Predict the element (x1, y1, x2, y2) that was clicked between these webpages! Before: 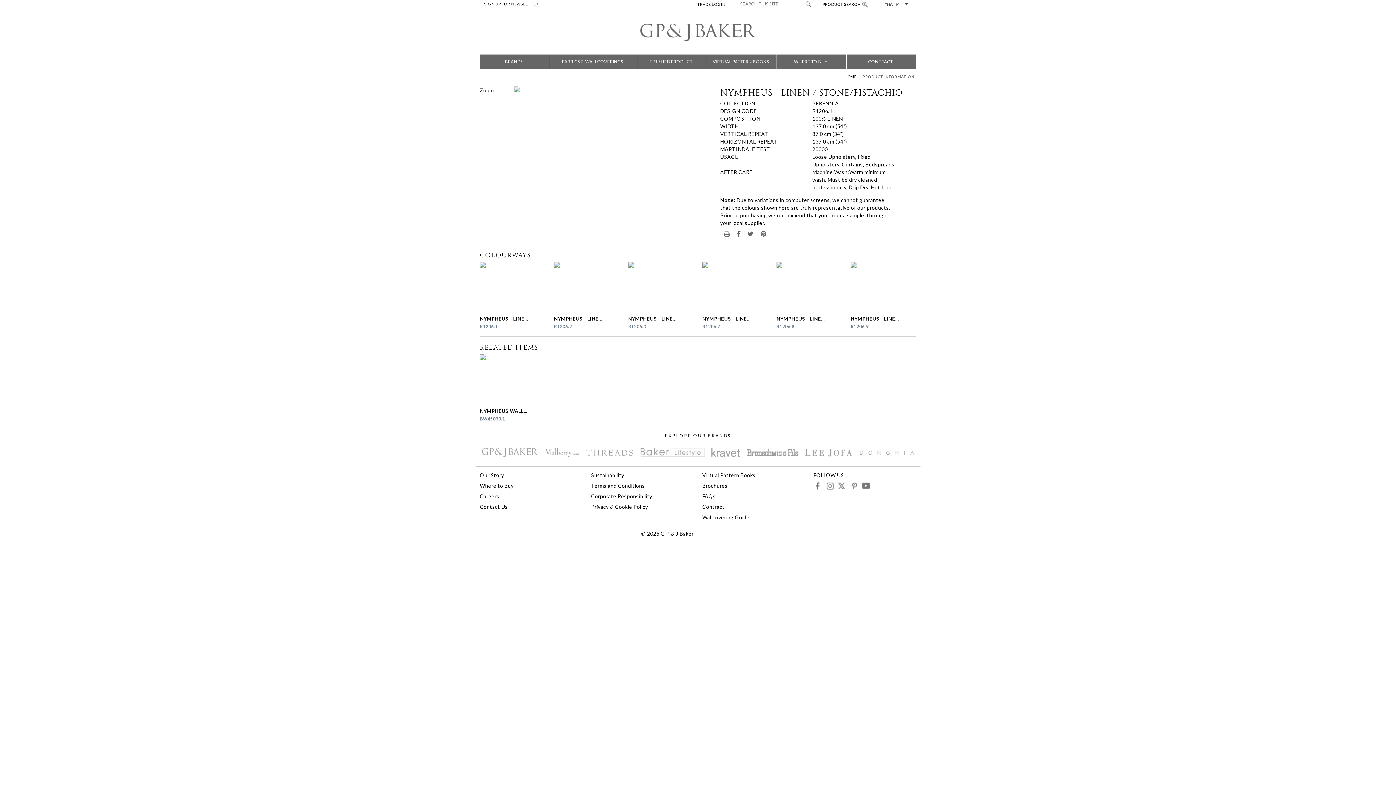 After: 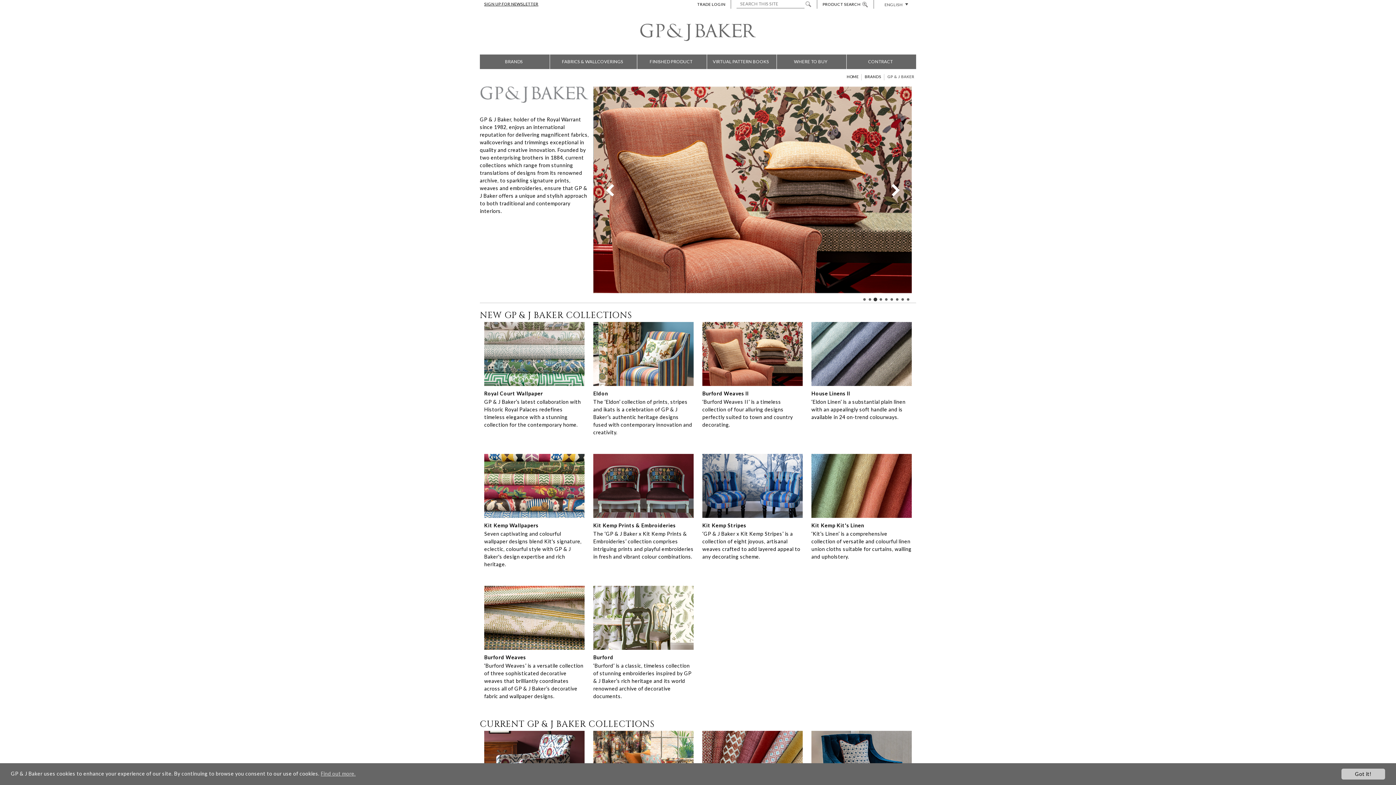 Action: bbox: (482, 448, 538, 466)